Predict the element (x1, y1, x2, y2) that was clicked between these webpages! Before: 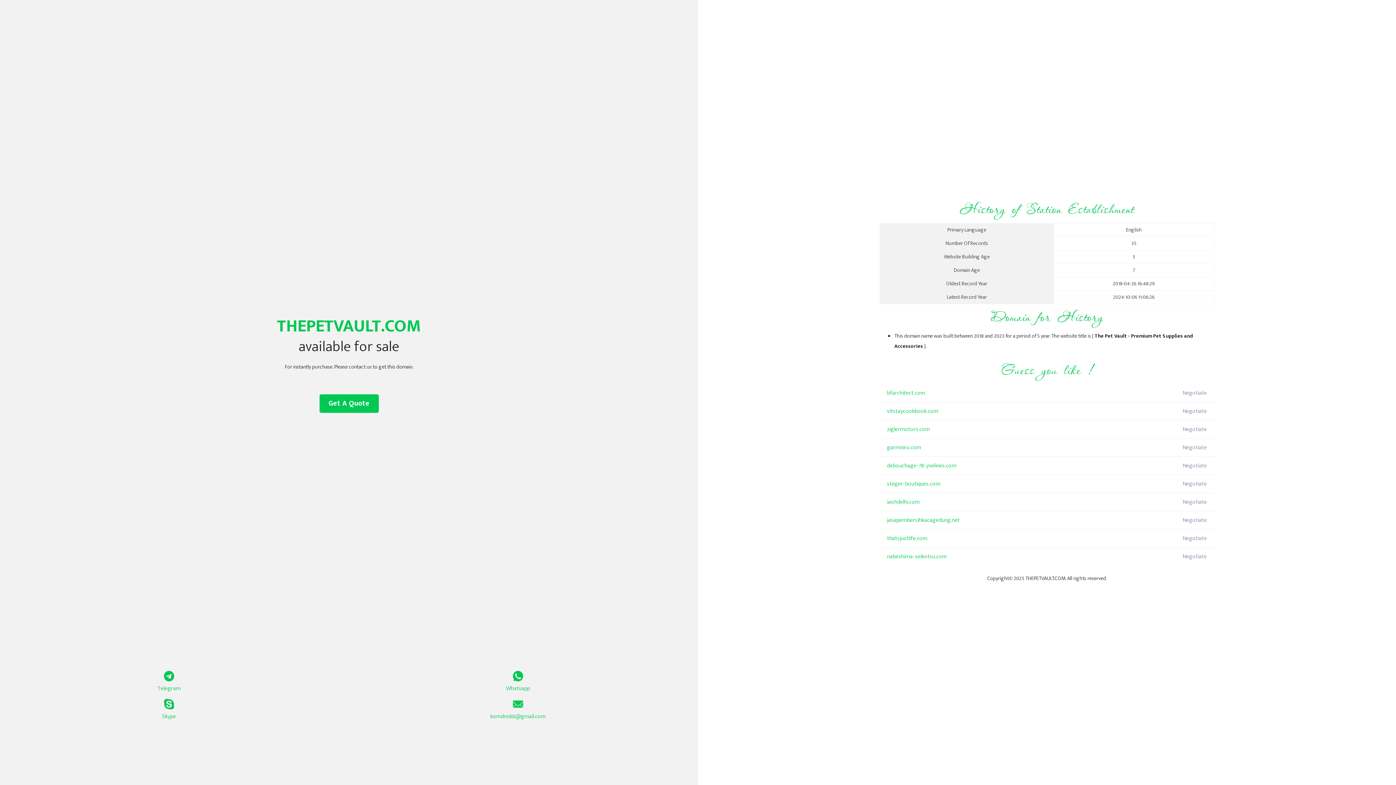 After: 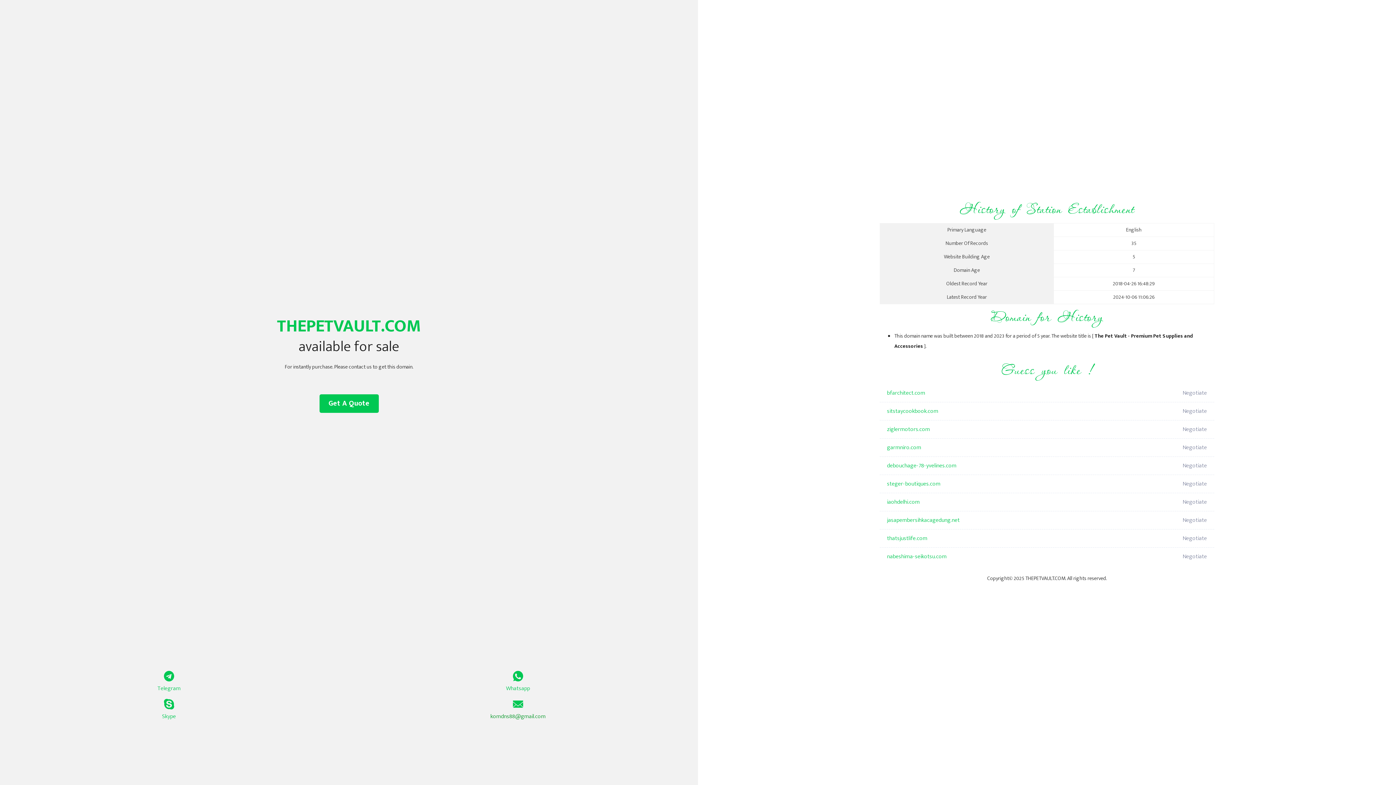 Action: label: komdns88@gmail.com bbox: (349, 699, 687, 721)